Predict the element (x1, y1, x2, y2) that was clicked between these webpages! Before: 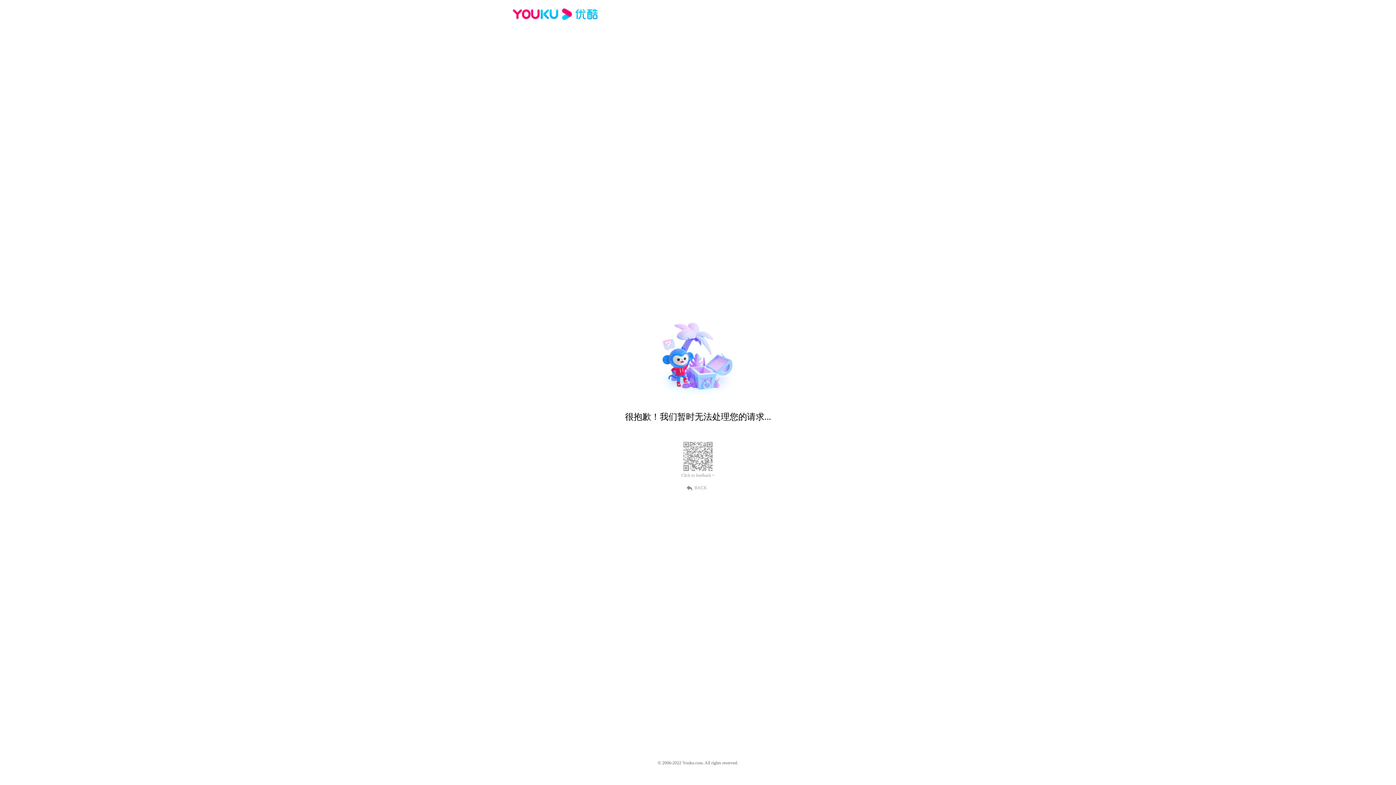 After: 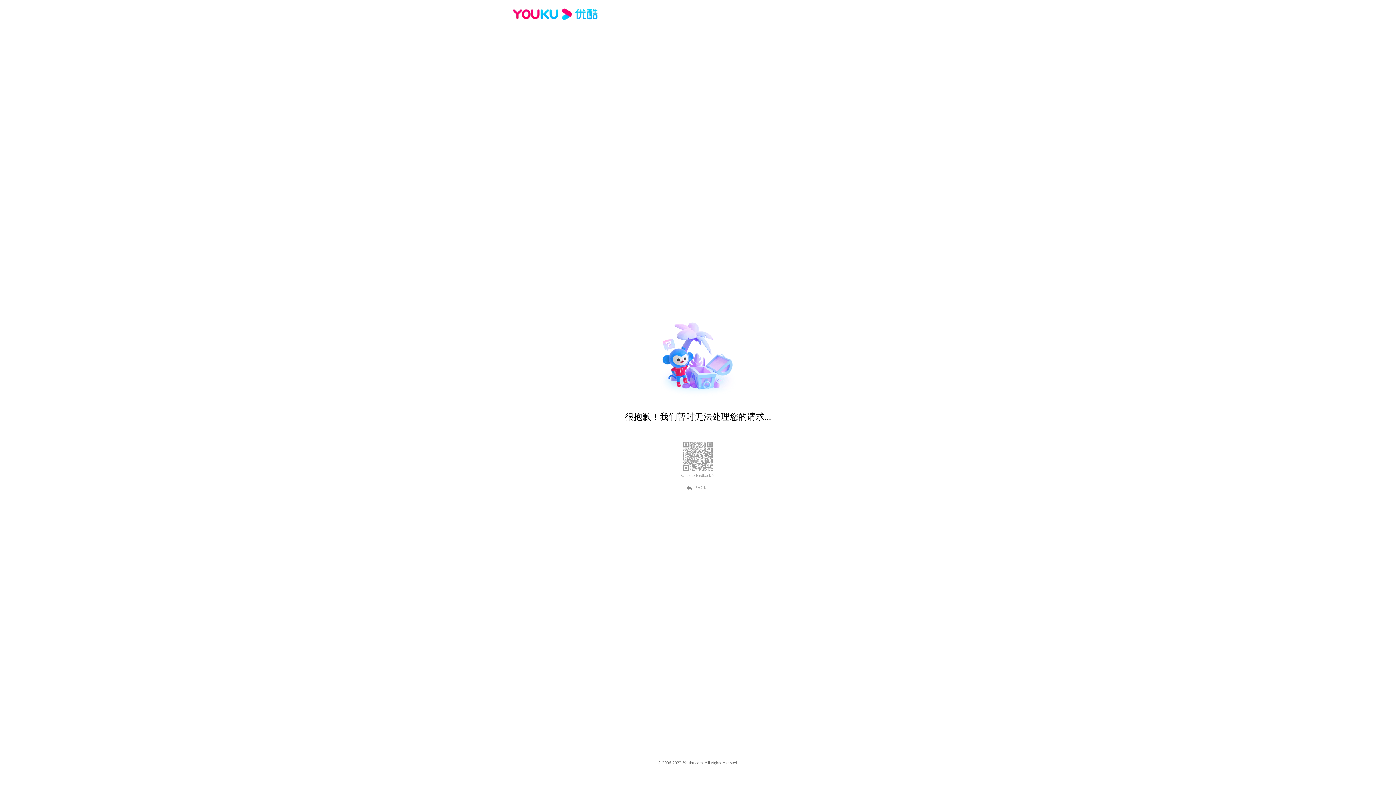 Action: bbox: (681, 473, 714, 478) label: Click to feedback >